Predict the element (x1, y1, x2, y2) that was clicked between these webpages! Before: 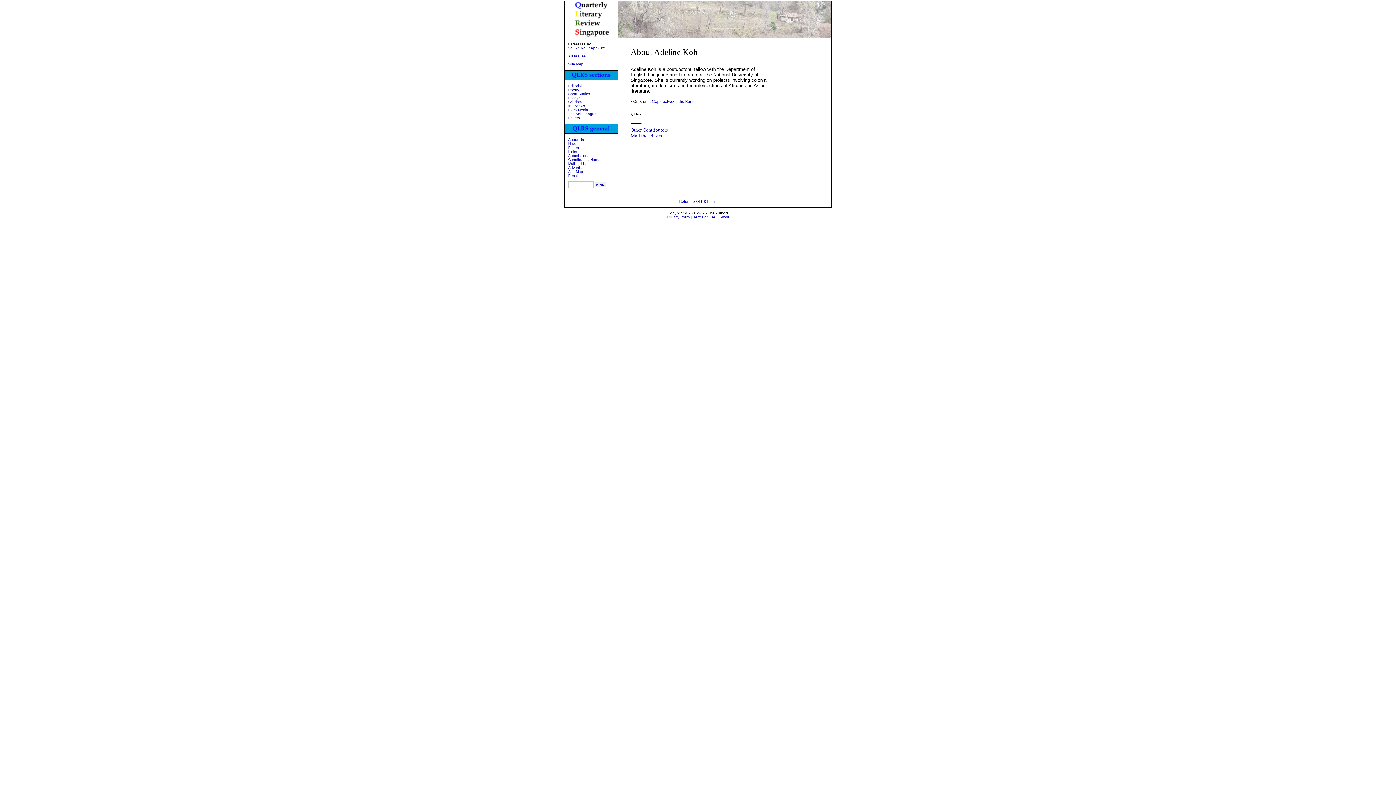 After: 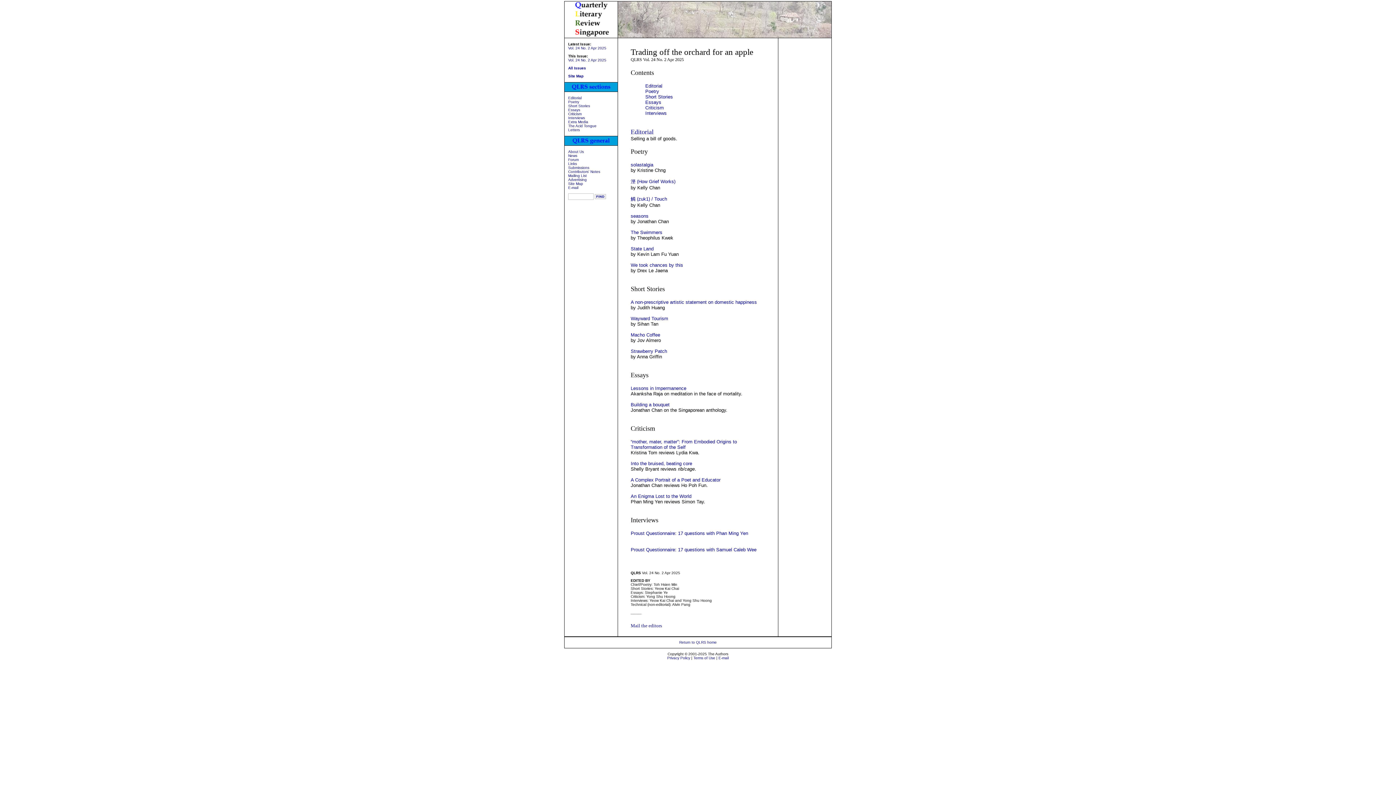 Action: label: Vol. 24 No. 2 Apr 2025 bbox: (568, 46, 606, 50)